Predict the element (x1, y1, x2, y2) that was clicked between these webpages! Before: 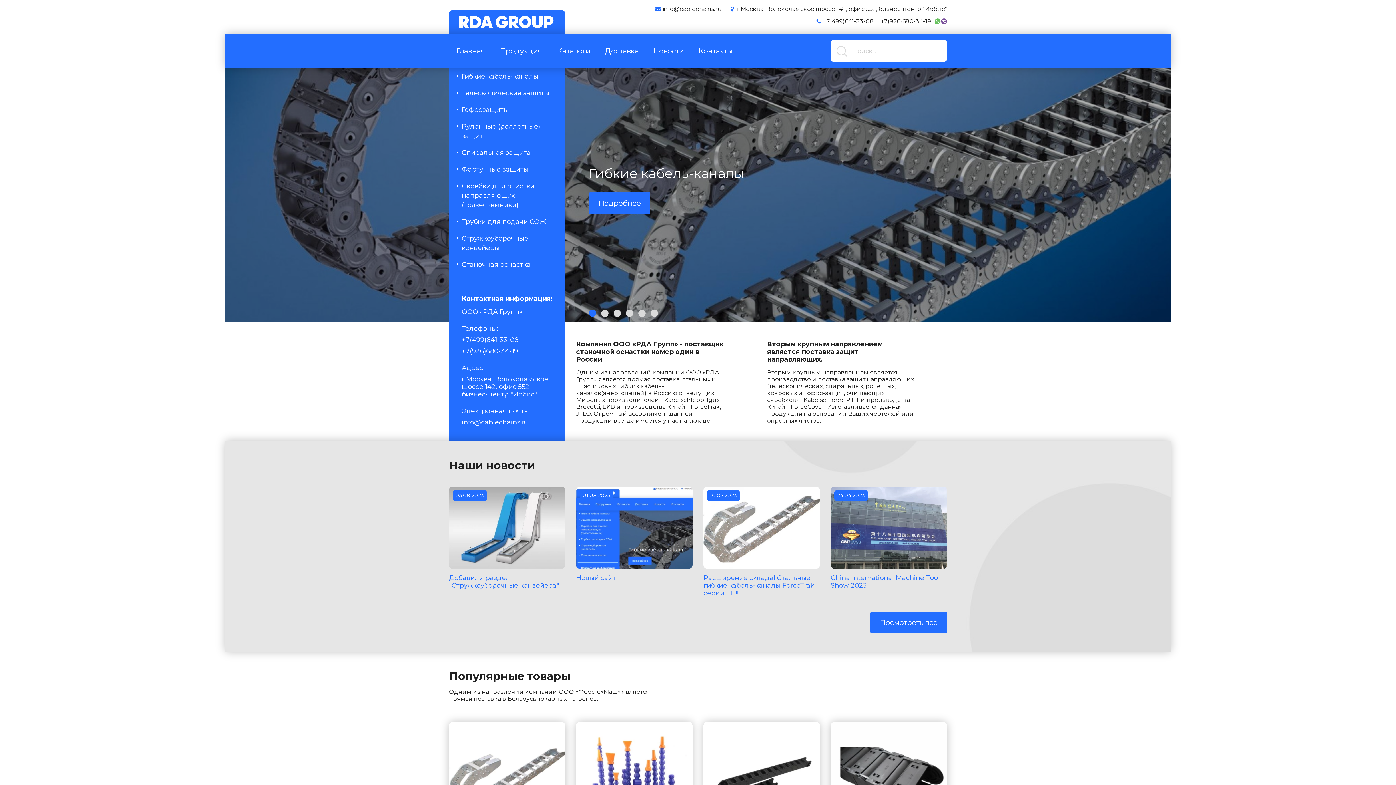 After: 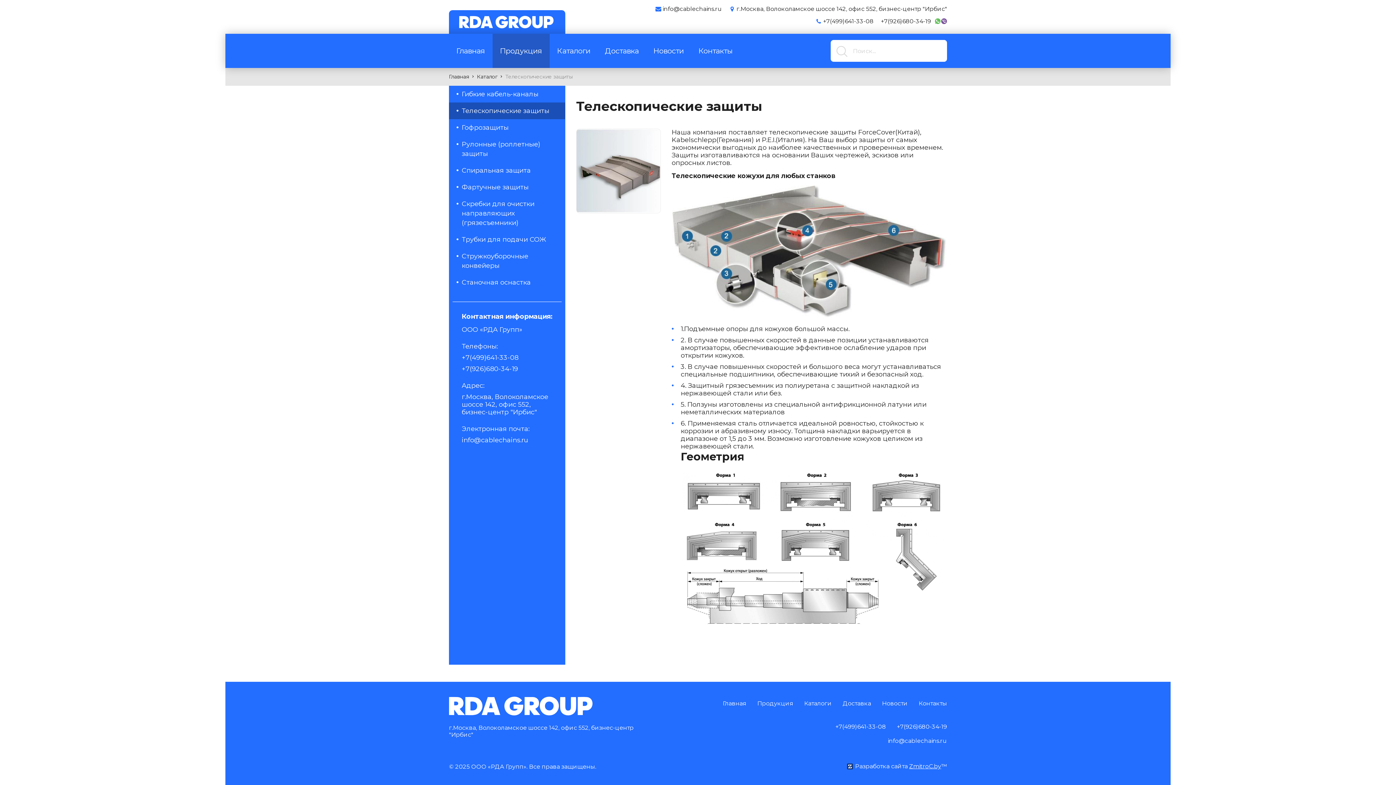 Action: bbox: (449, 84, 565, 101) label: Телескопические защиты